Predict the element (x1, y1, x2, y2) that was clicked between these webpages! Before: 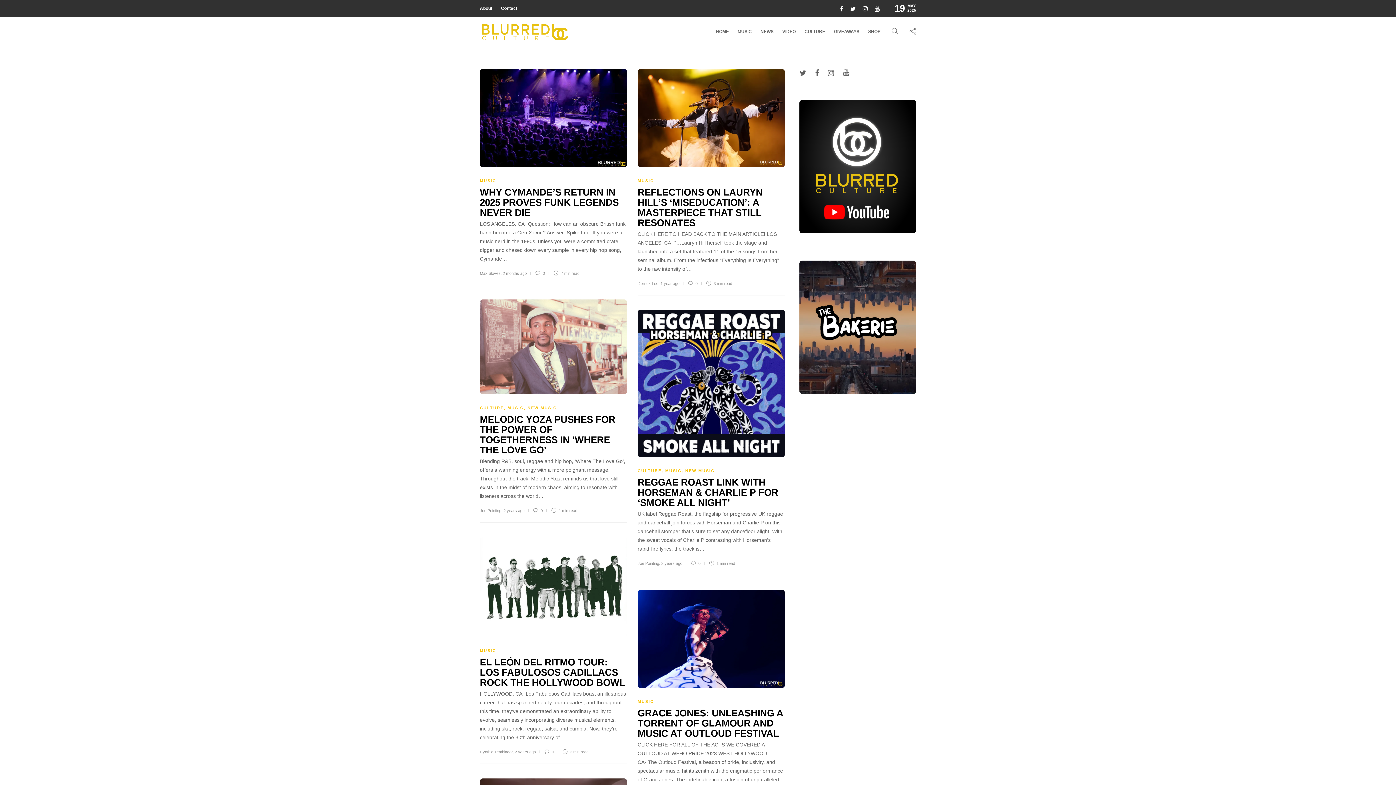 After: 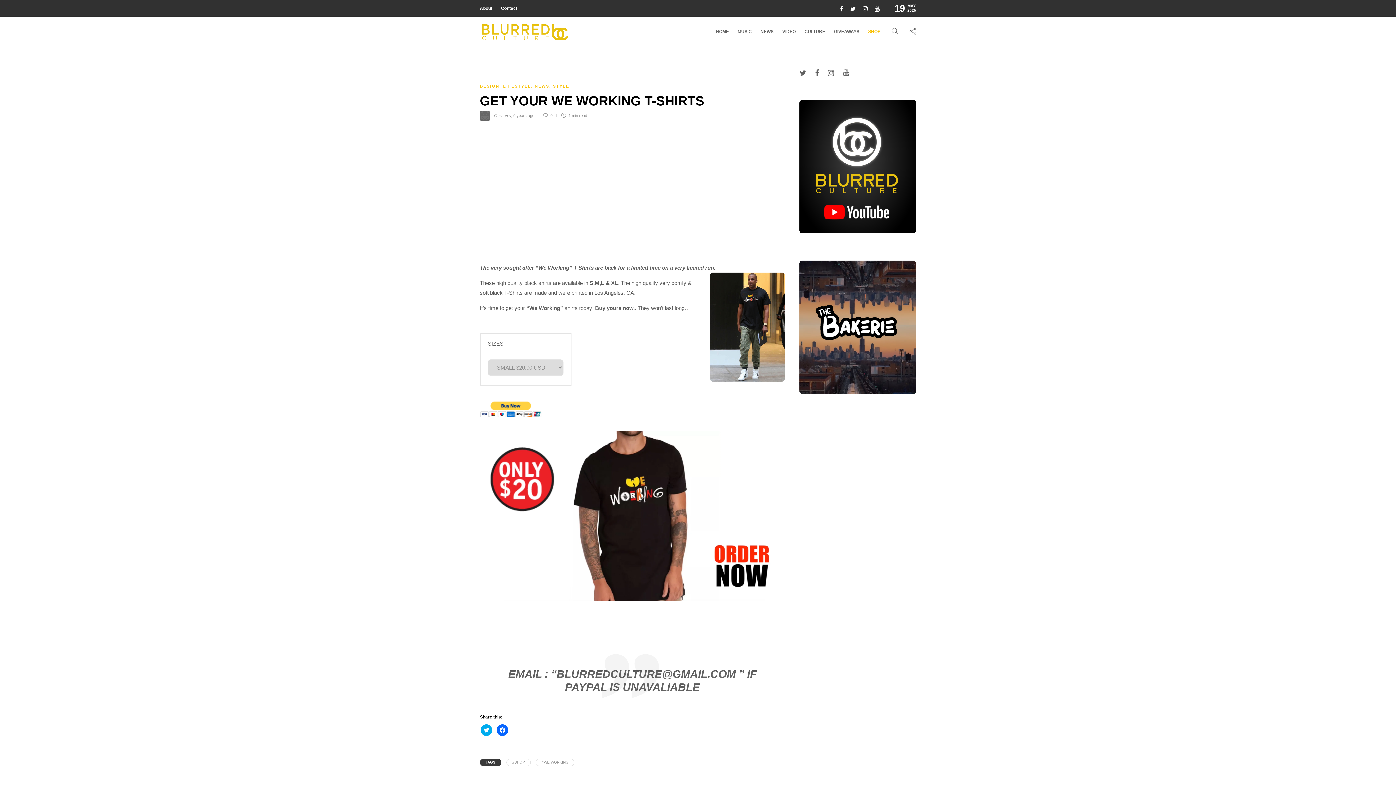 Action: label: SHOP bbox: (868, 17, 880, 45)